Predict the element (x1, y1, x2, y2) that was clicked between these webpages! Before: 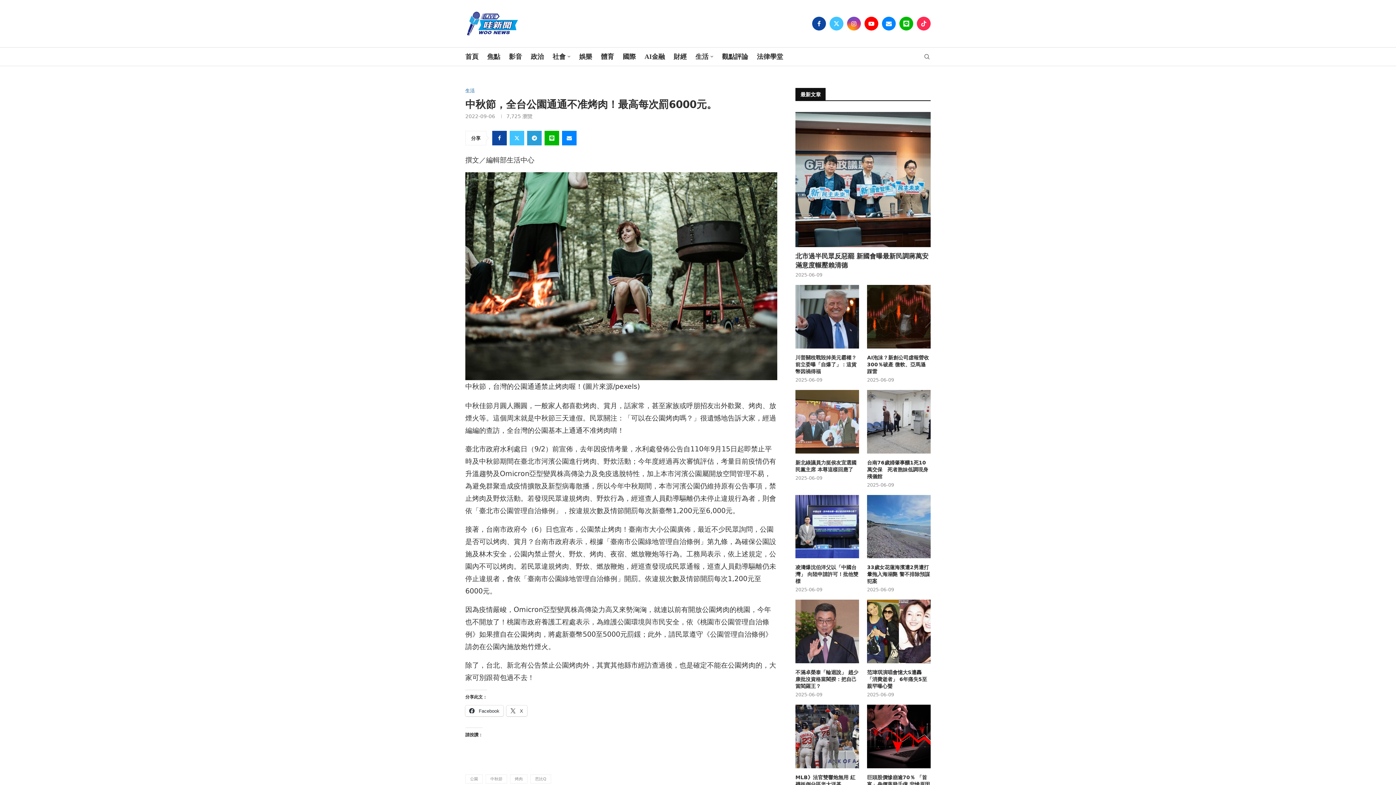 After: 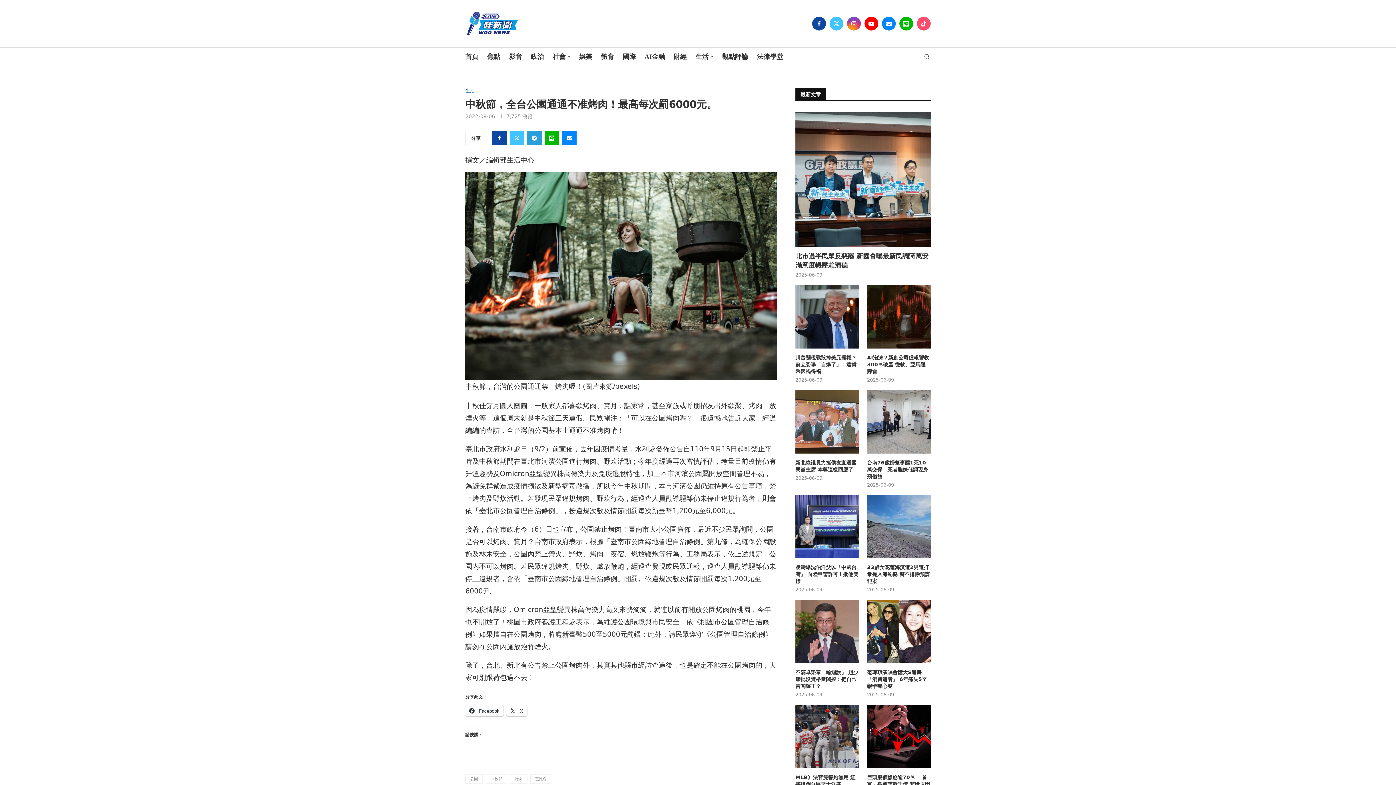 Action: label: Tiktok bbox: (917, 16, 930, 30)